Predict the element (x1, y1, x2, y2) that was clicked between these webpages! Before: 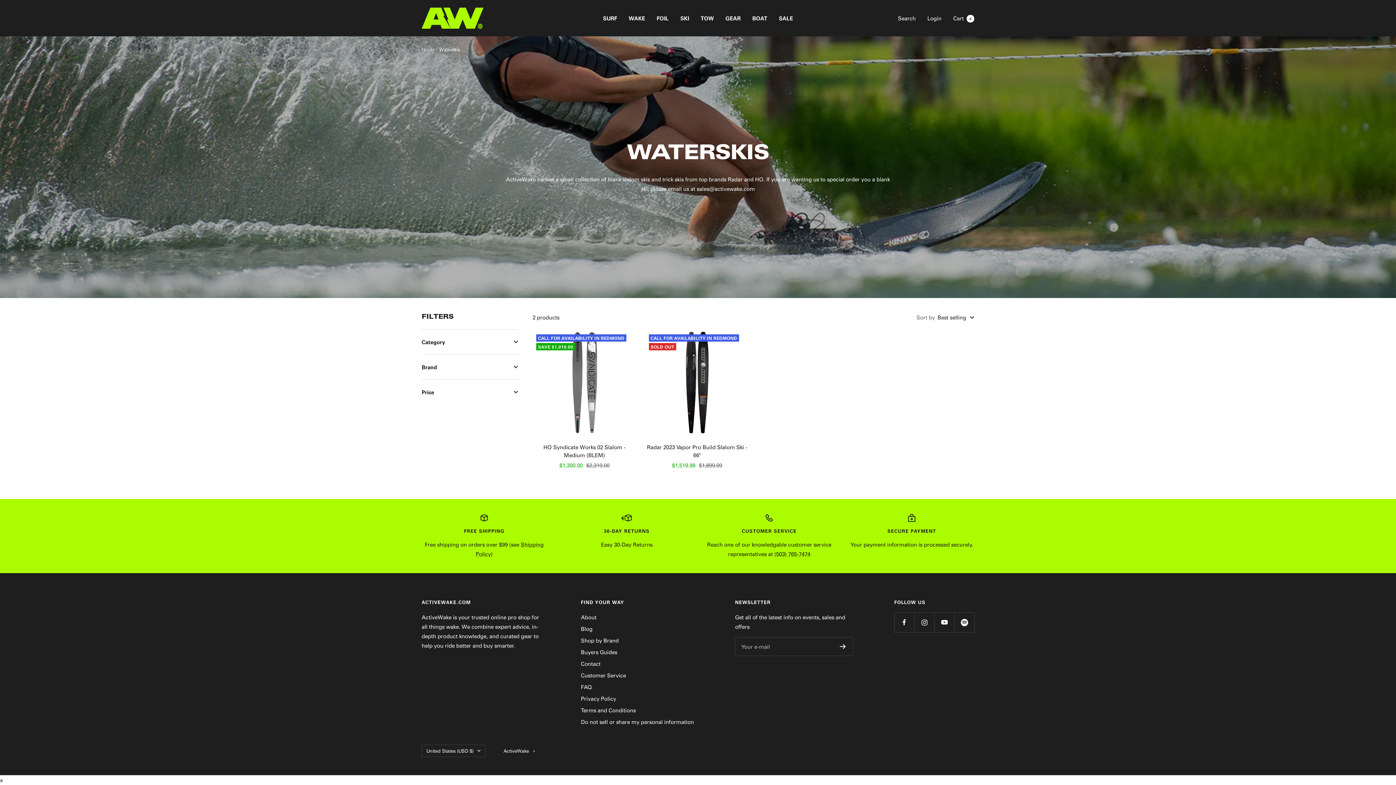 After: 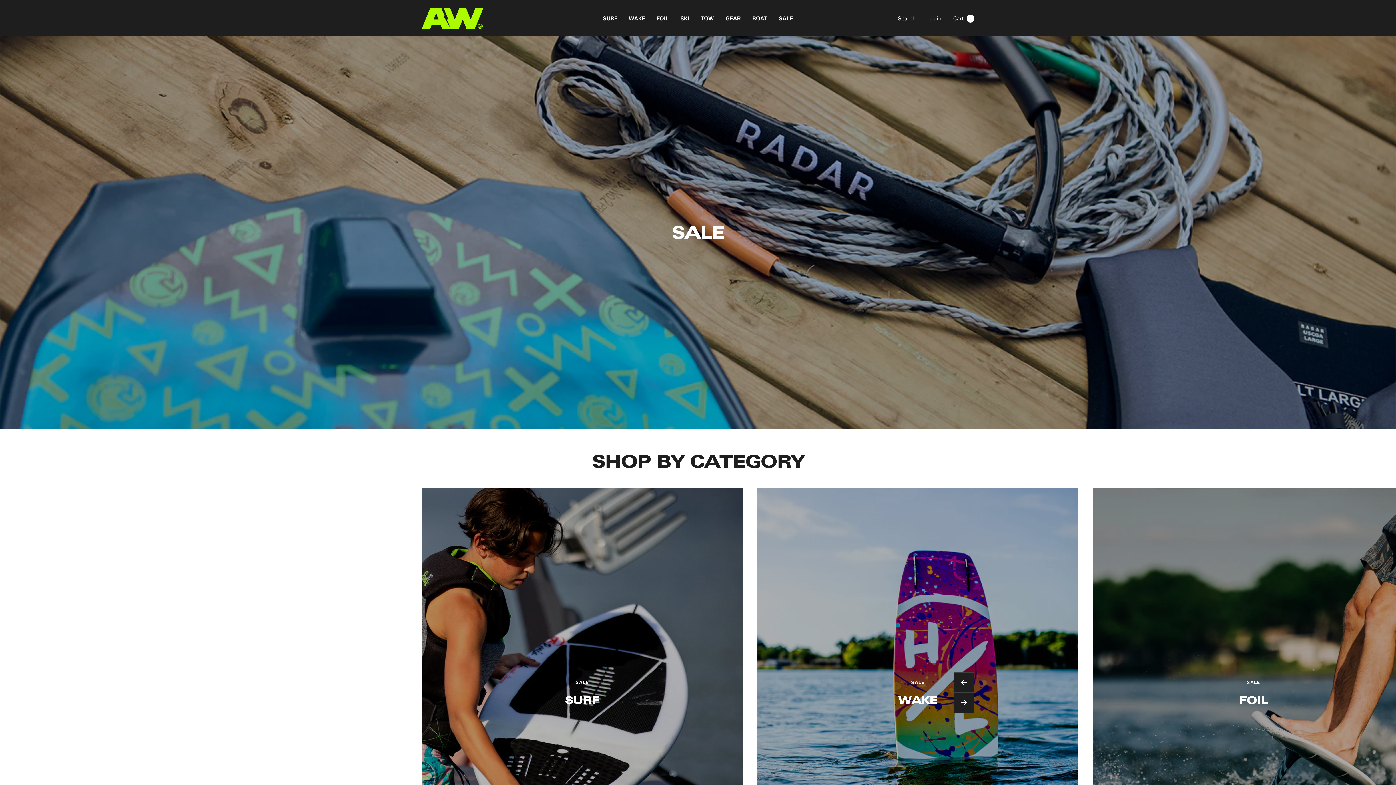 Action: label: SALE bbox: (779, 13, 793, 22)